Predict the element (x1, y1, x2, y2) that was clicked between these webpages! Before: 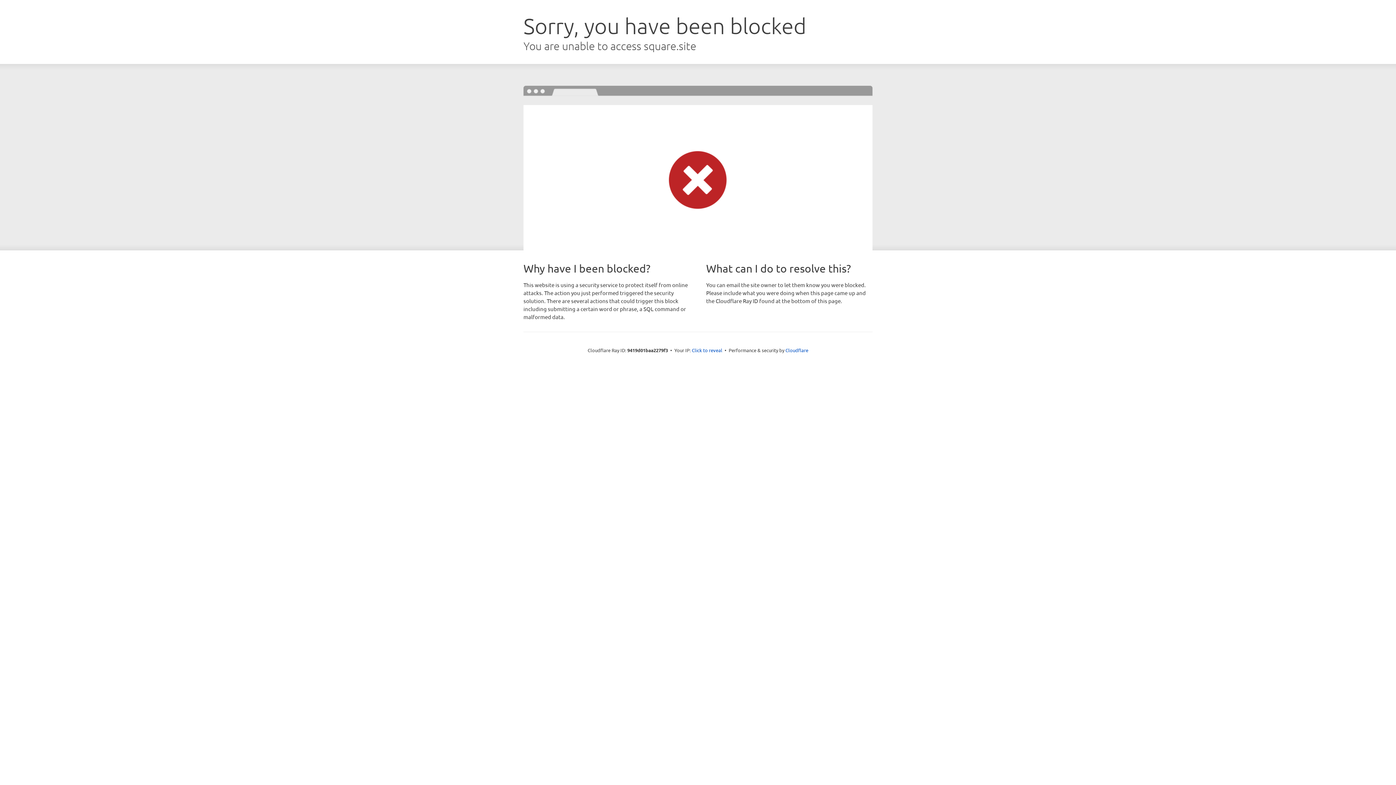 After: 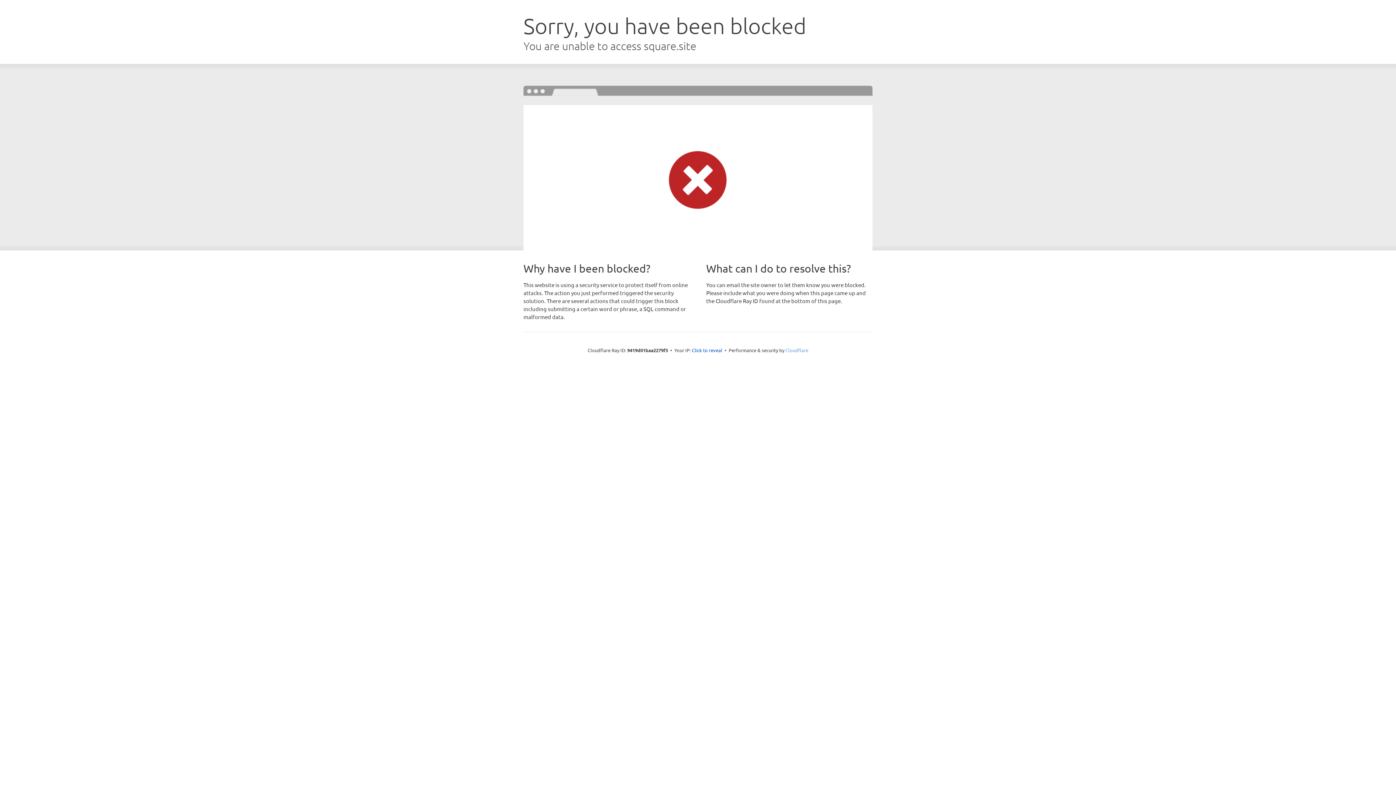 Action: label: Cloudflare bbox: (785, 347, 808, 353)